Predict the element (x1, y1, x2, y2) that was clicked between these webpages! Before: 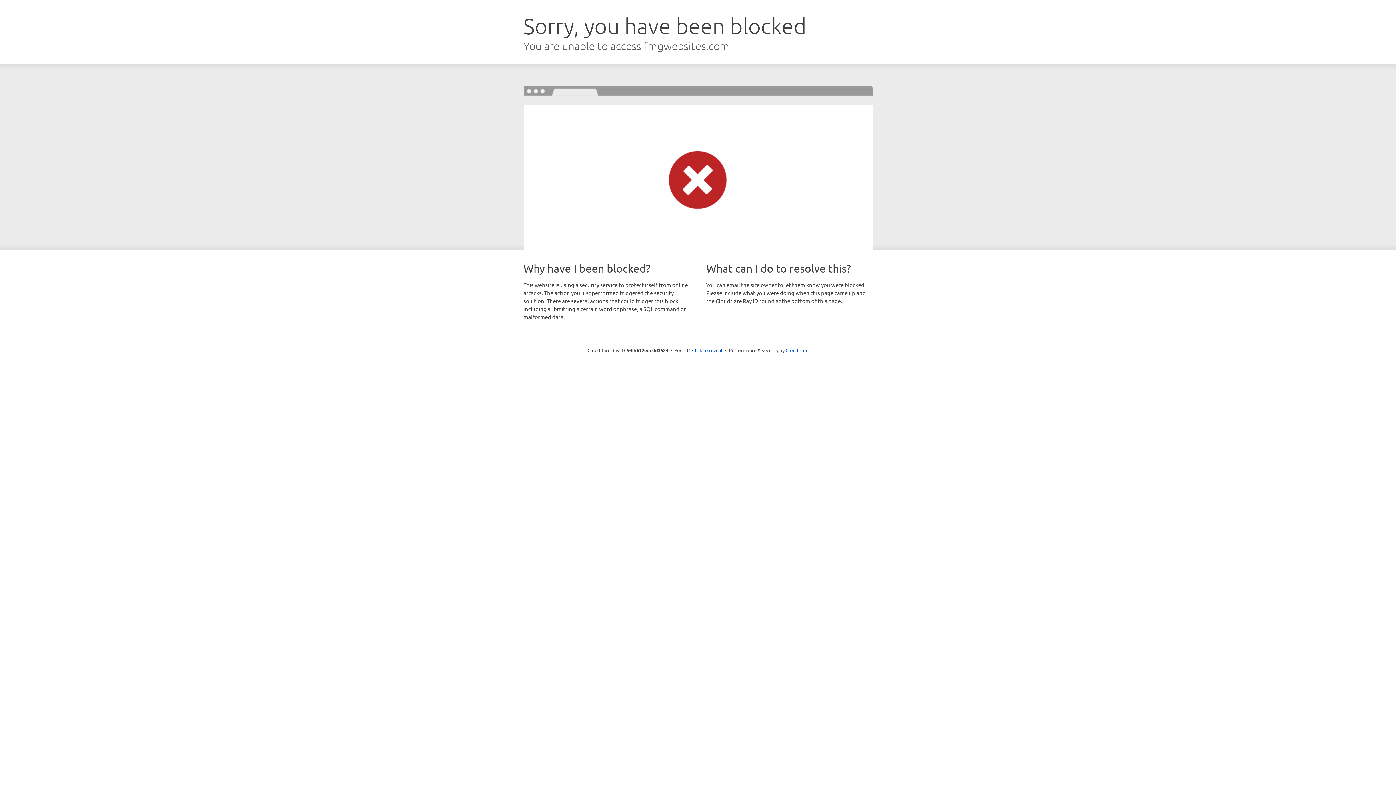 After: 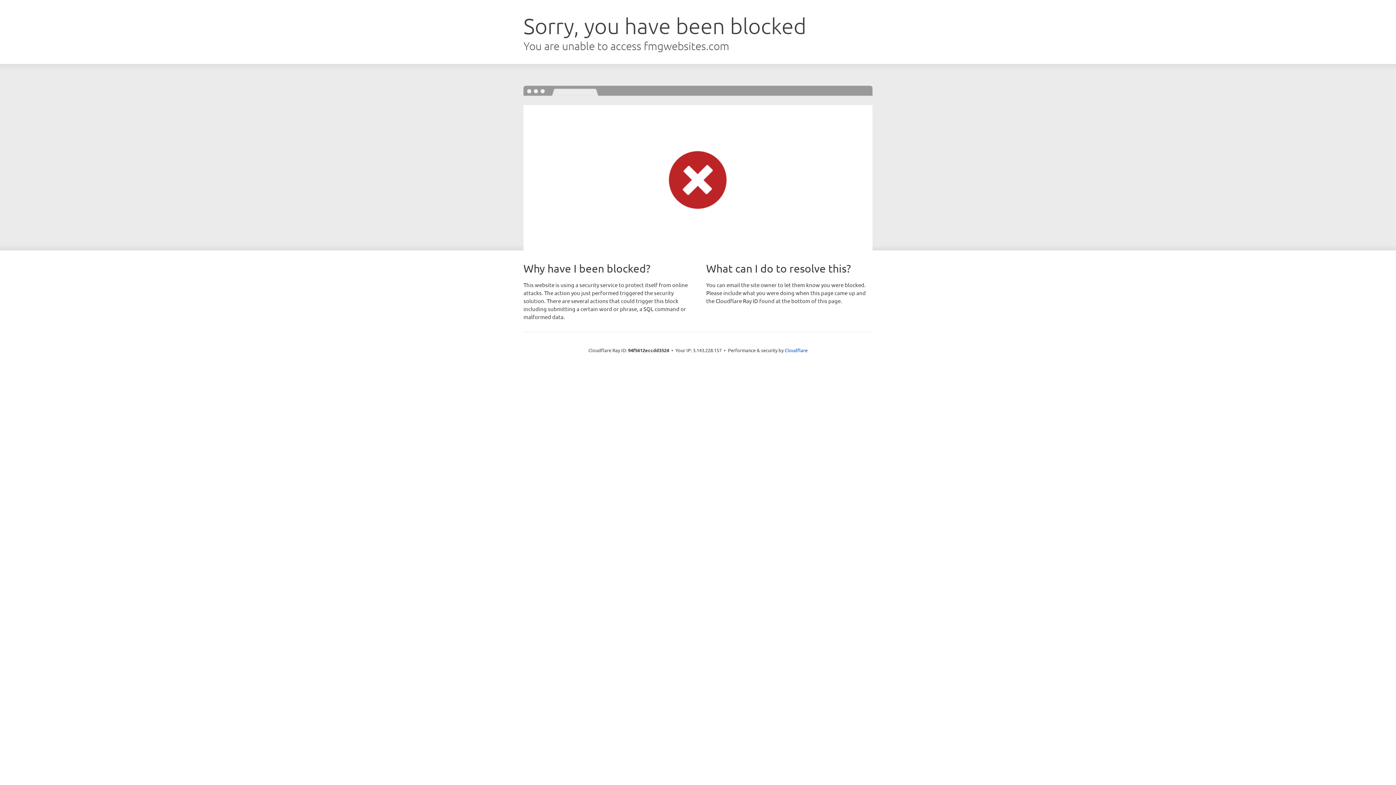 Action: label: Click to reveal bbox: (692, 346, 722, 353)